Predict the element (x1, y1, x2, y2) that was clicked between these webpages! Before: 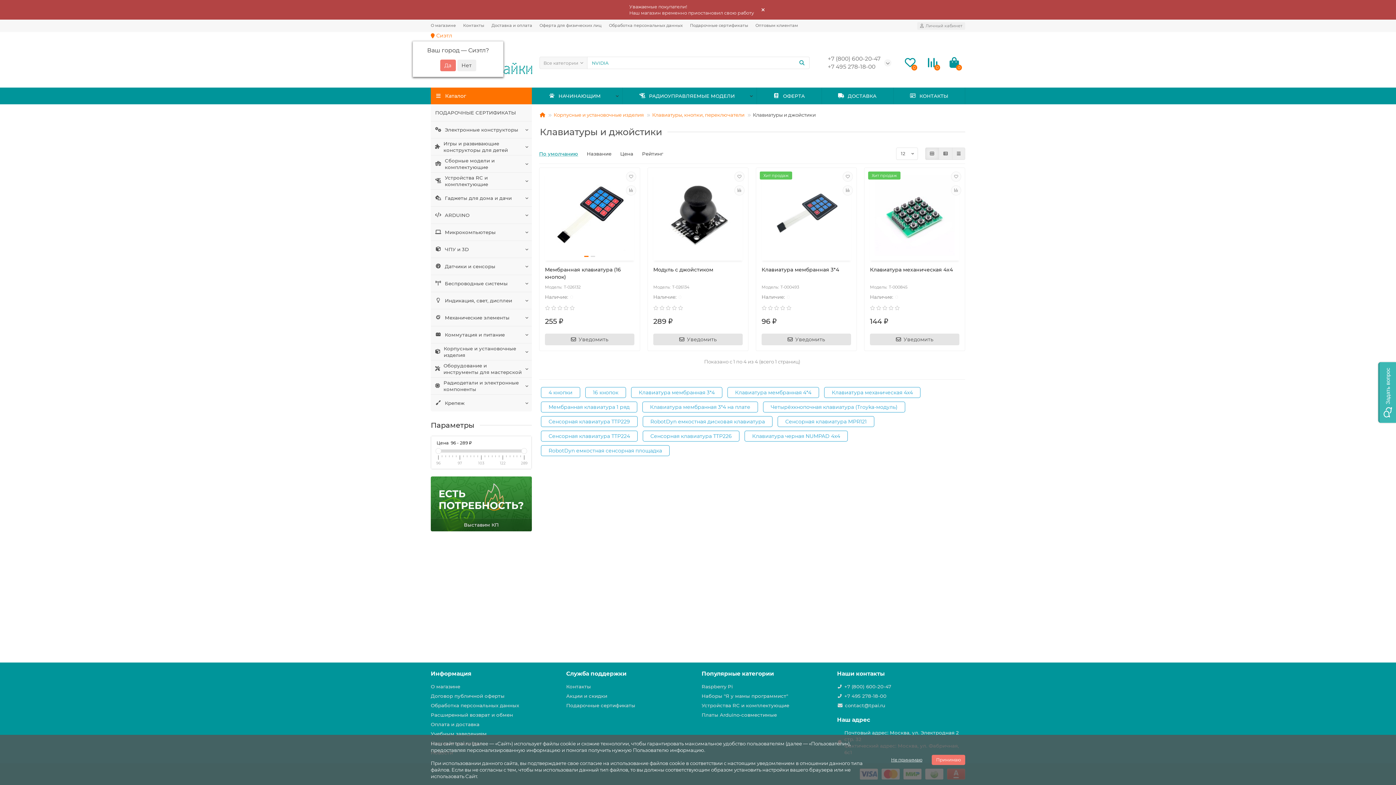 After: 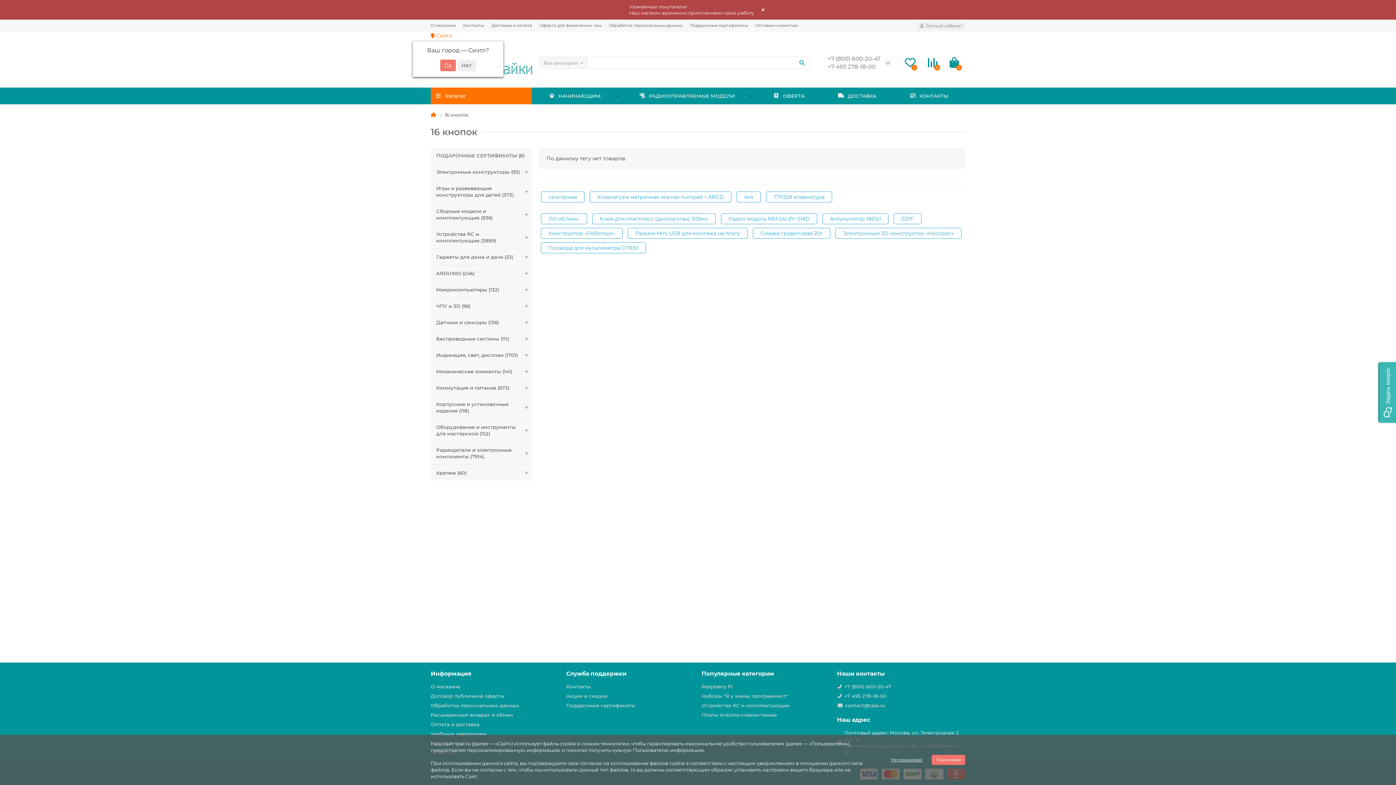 Action: label: 16 кнопок bbox: (585, 387, 626, 398)